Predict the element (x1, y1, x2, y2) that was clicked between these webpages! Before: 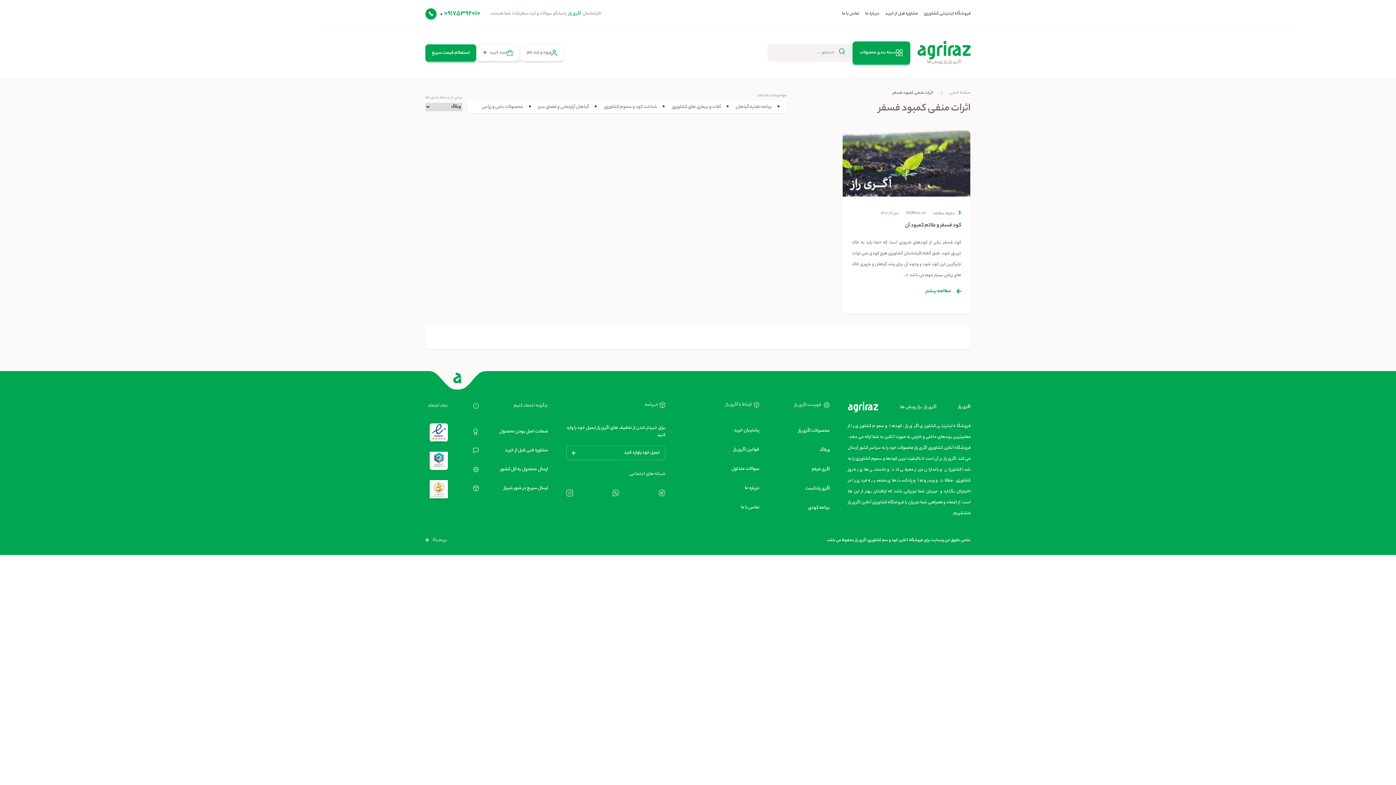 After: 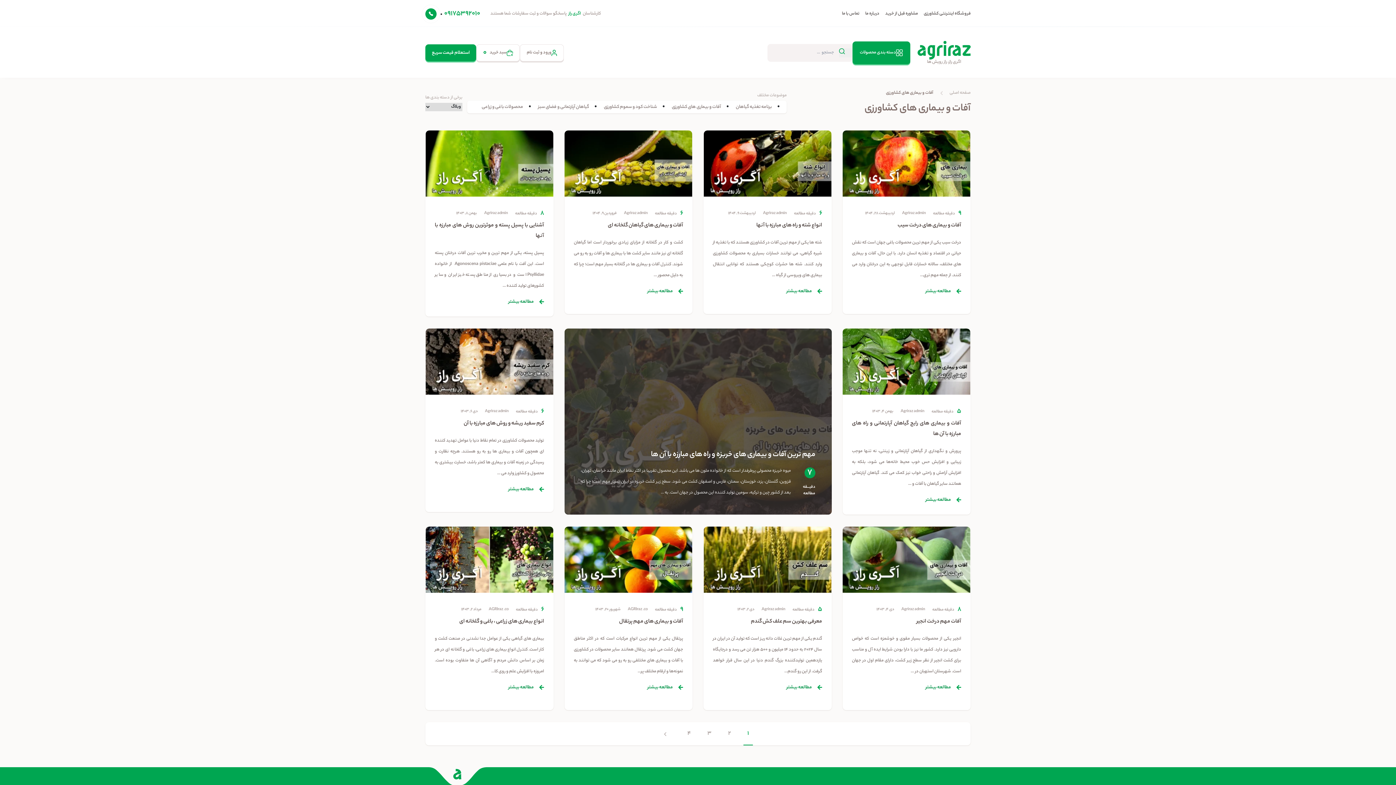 Action: label: آفات و بیماری های کشاورزی bbox: (672, 103, 721, 110)